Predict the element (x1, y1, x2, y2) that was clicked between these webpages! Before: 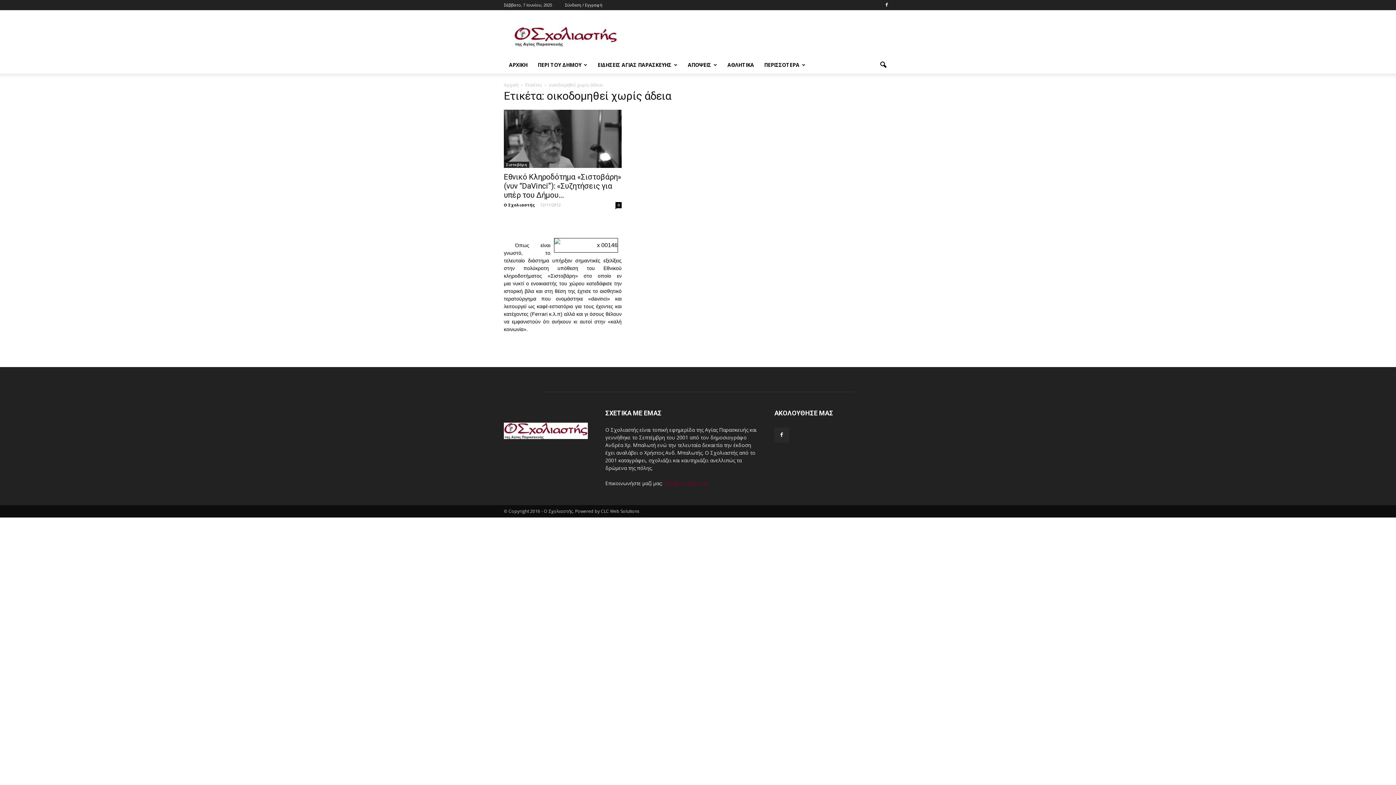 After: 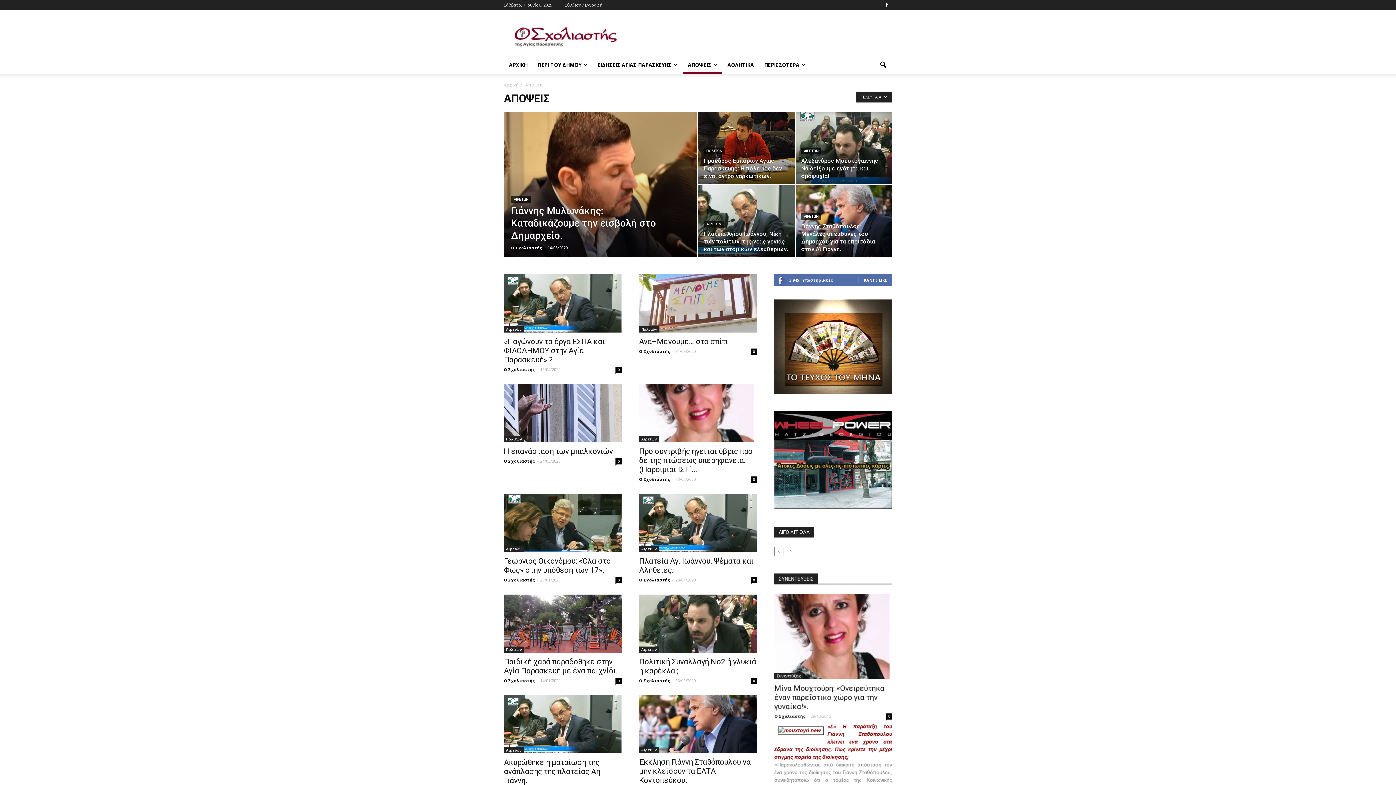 Action: bbox: (682, 56, 722, 73) label: ΑΠΟΨΕΙΣ